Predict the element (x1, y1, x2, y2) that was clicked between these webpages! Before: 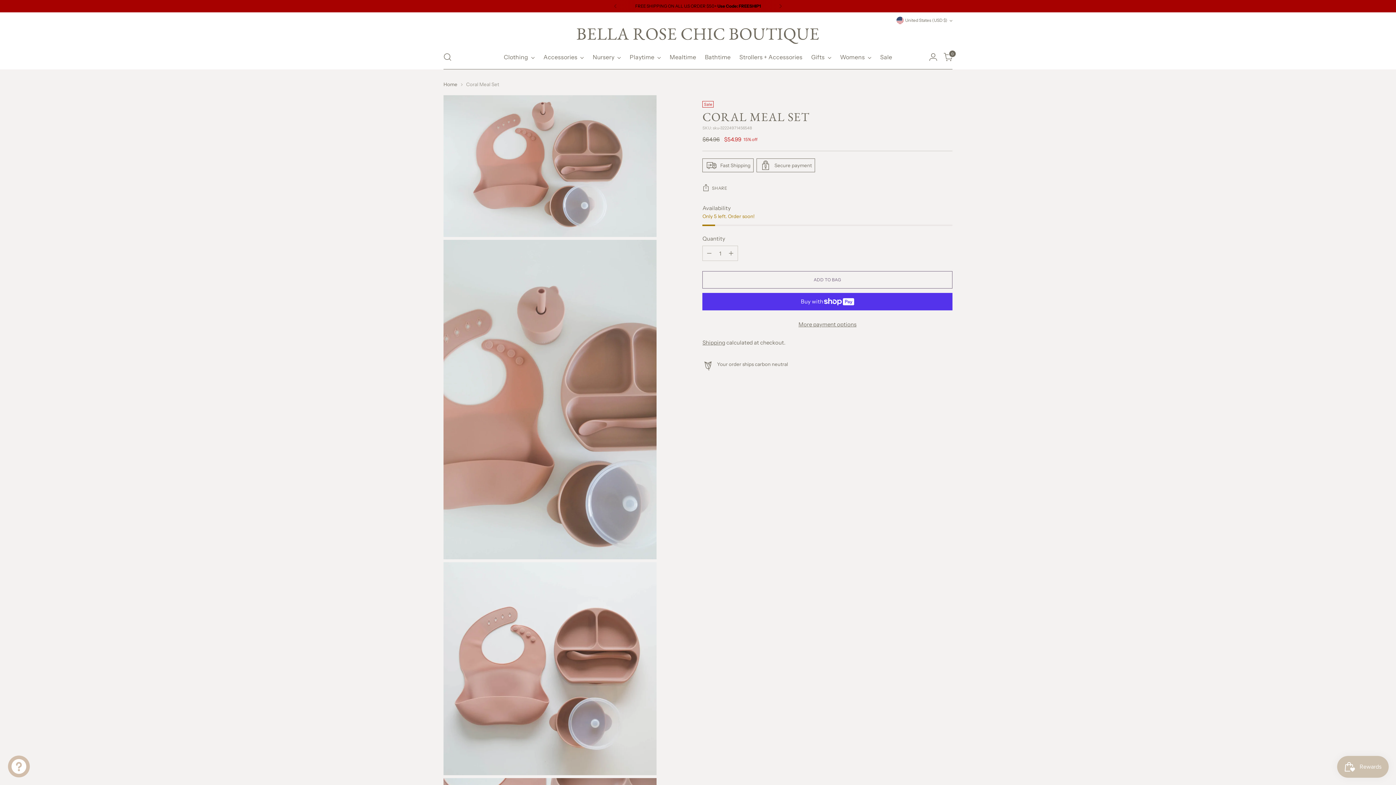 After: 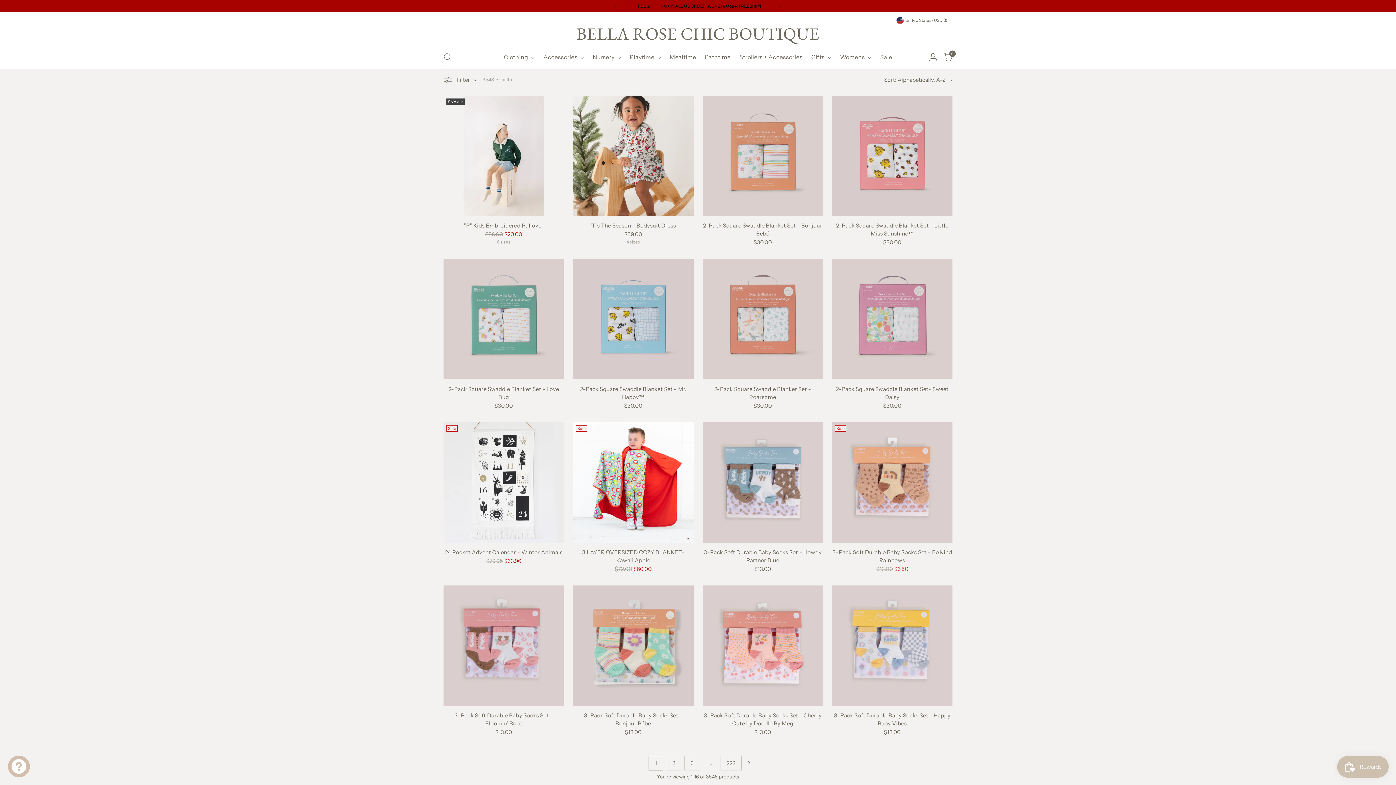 Action: bbox: (880, 49, 892, 65) label: Sale